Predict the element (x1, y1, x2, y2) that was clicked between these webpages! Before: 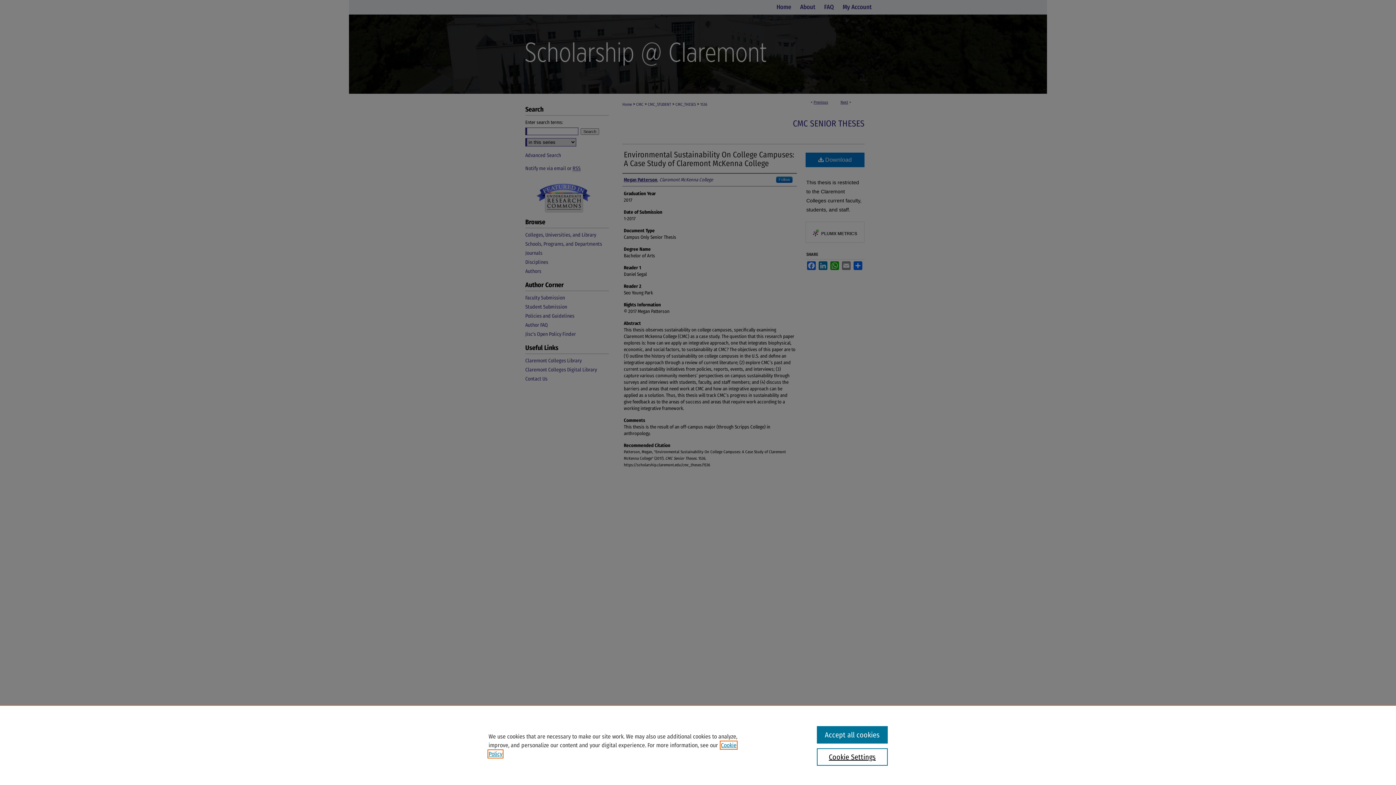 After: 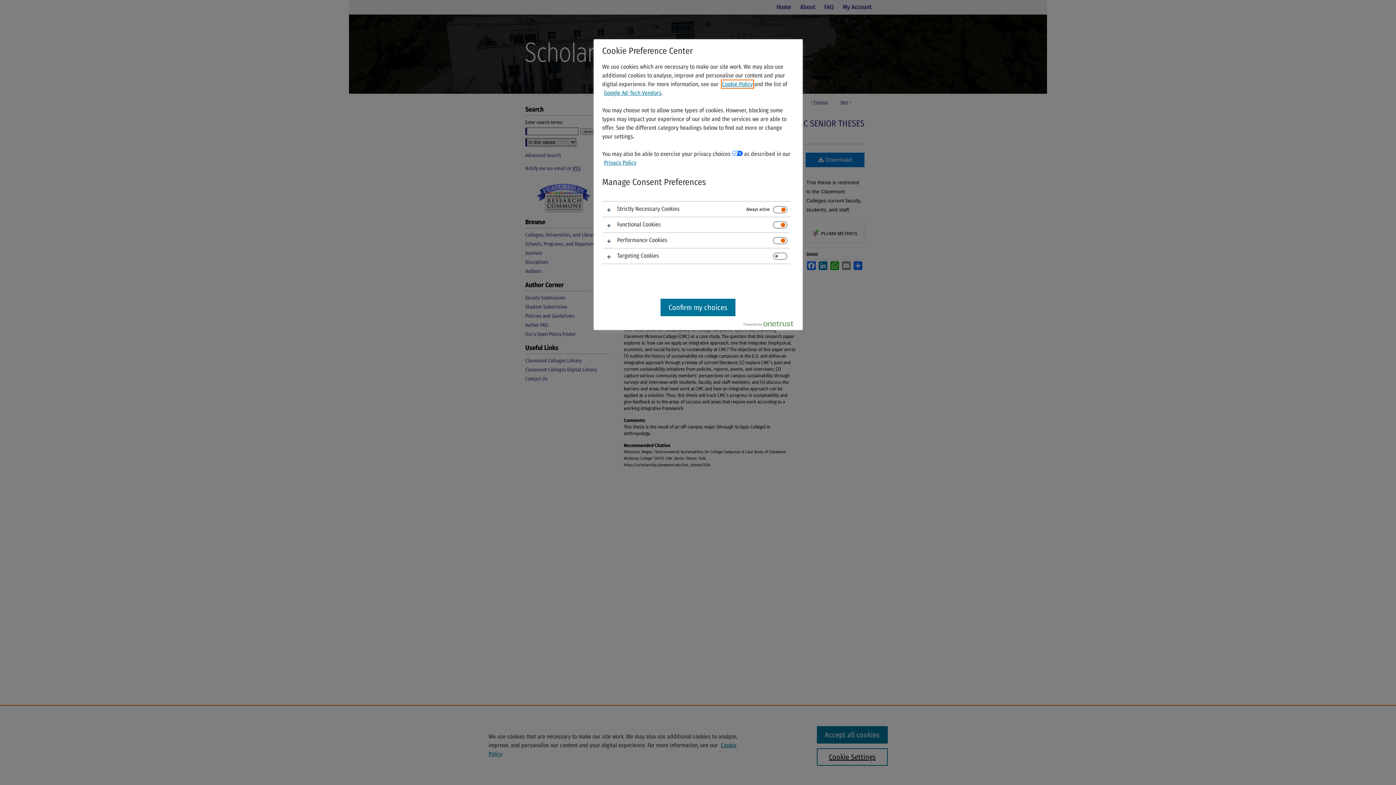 Action: bbox: (817, 748, 887, 766) label: Cookie Settings